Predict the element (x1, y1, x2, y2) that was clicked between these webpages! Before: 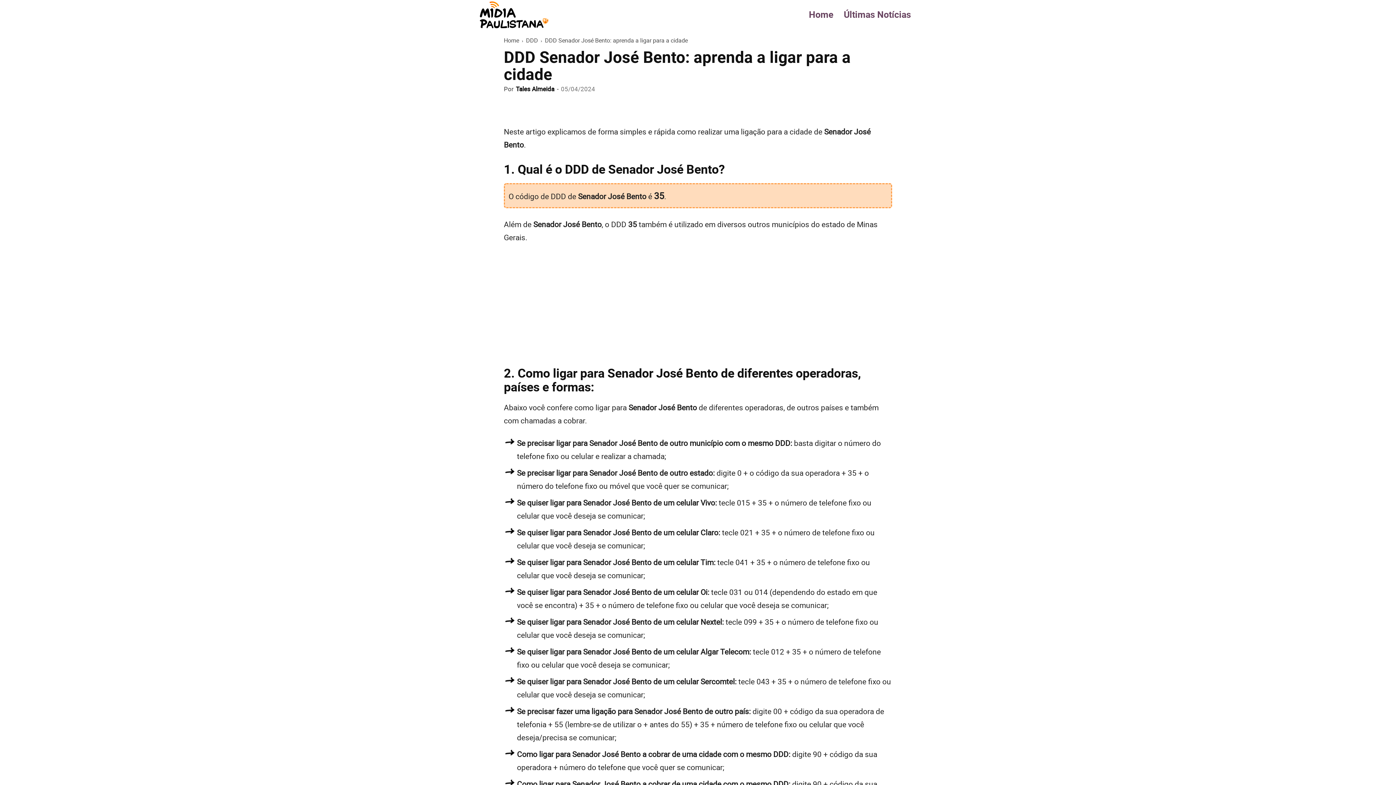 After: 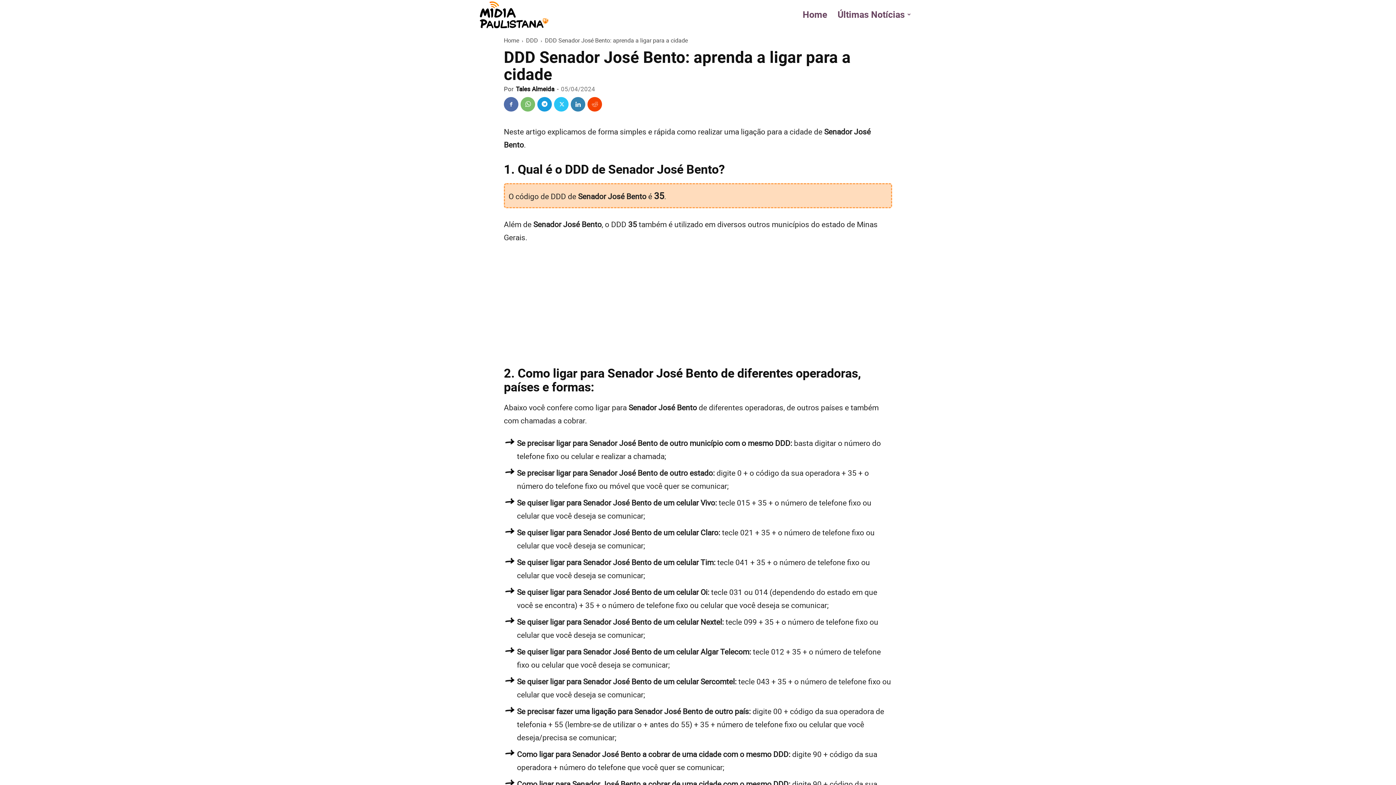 Action: bbox: (570, 97, 585, 111)